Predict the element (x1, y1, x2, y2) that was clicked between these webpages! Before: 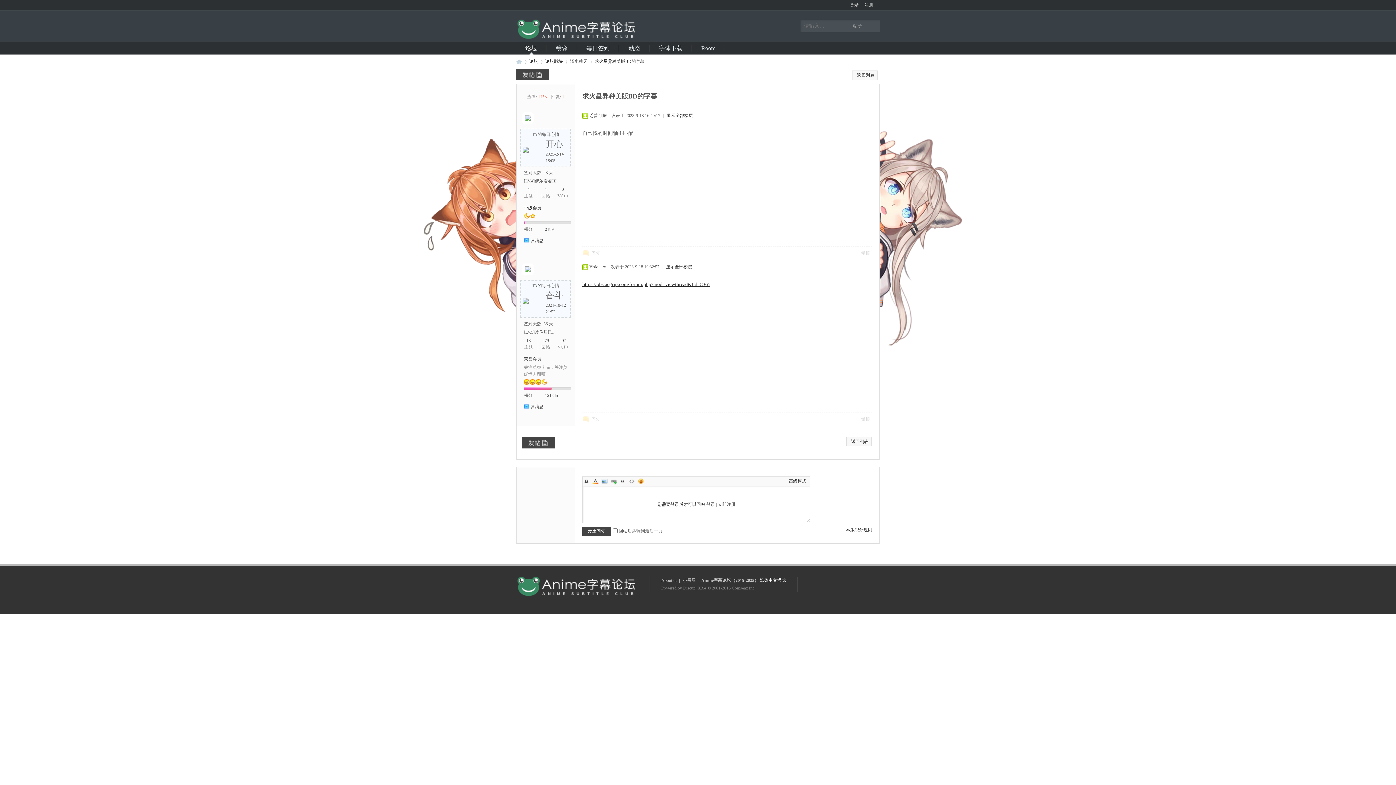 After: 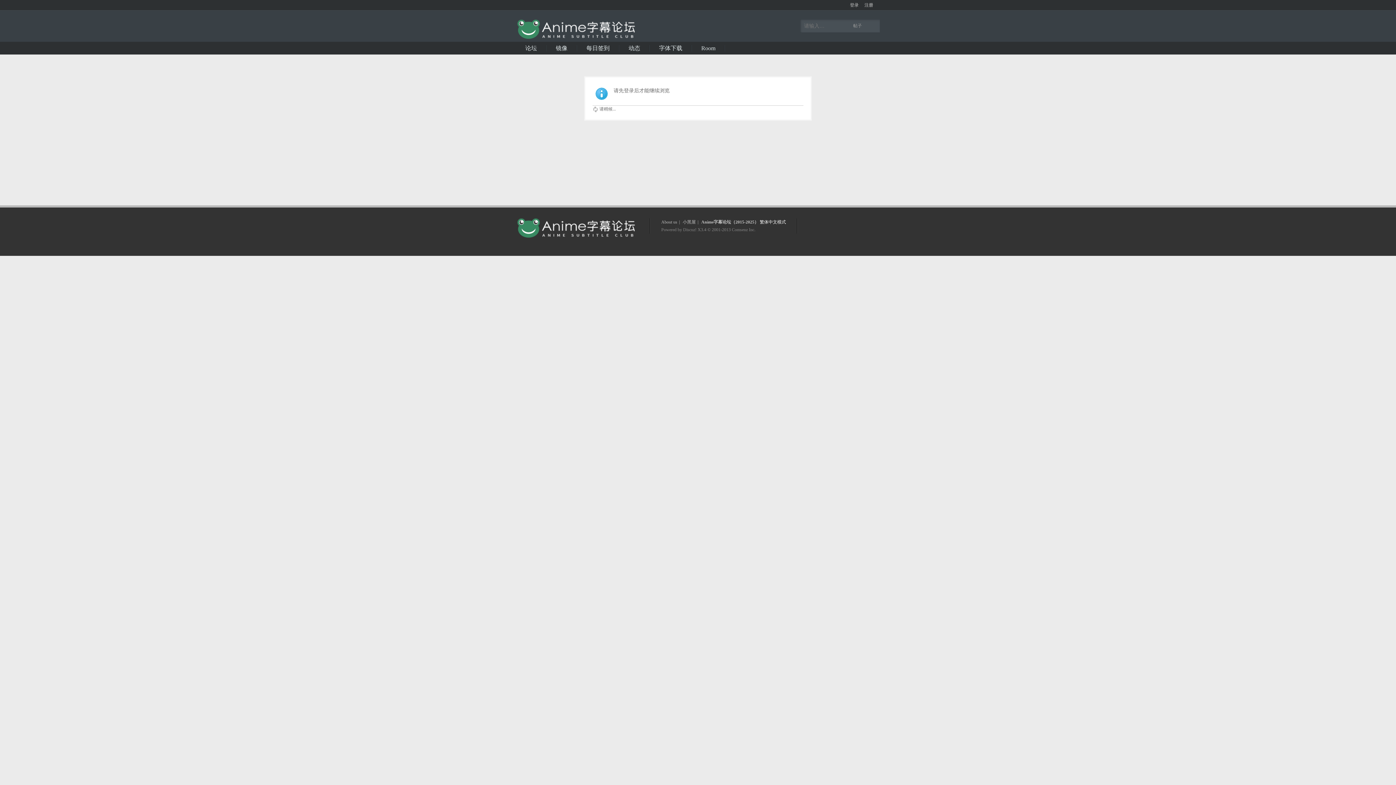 Action: bbox: (542, 338, 549, 343) label: 279